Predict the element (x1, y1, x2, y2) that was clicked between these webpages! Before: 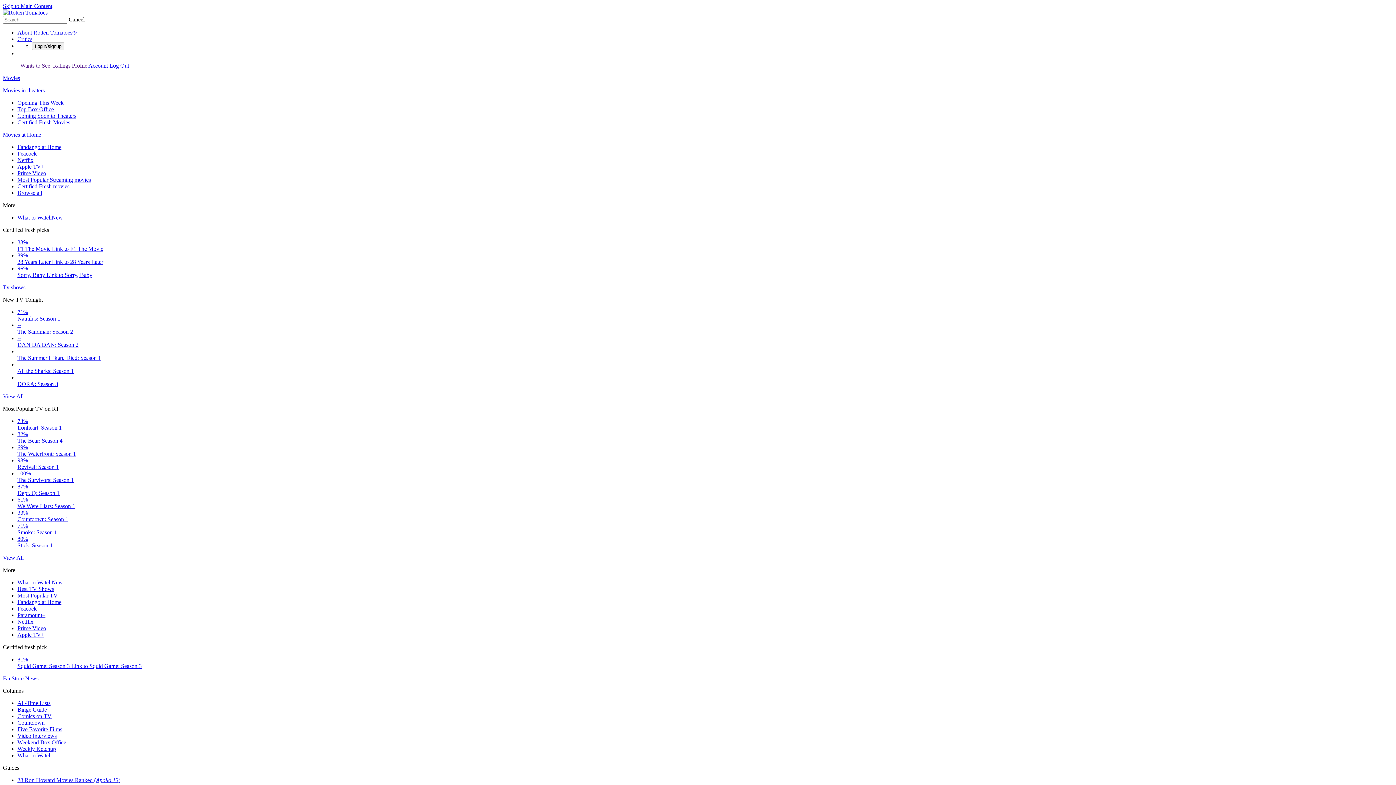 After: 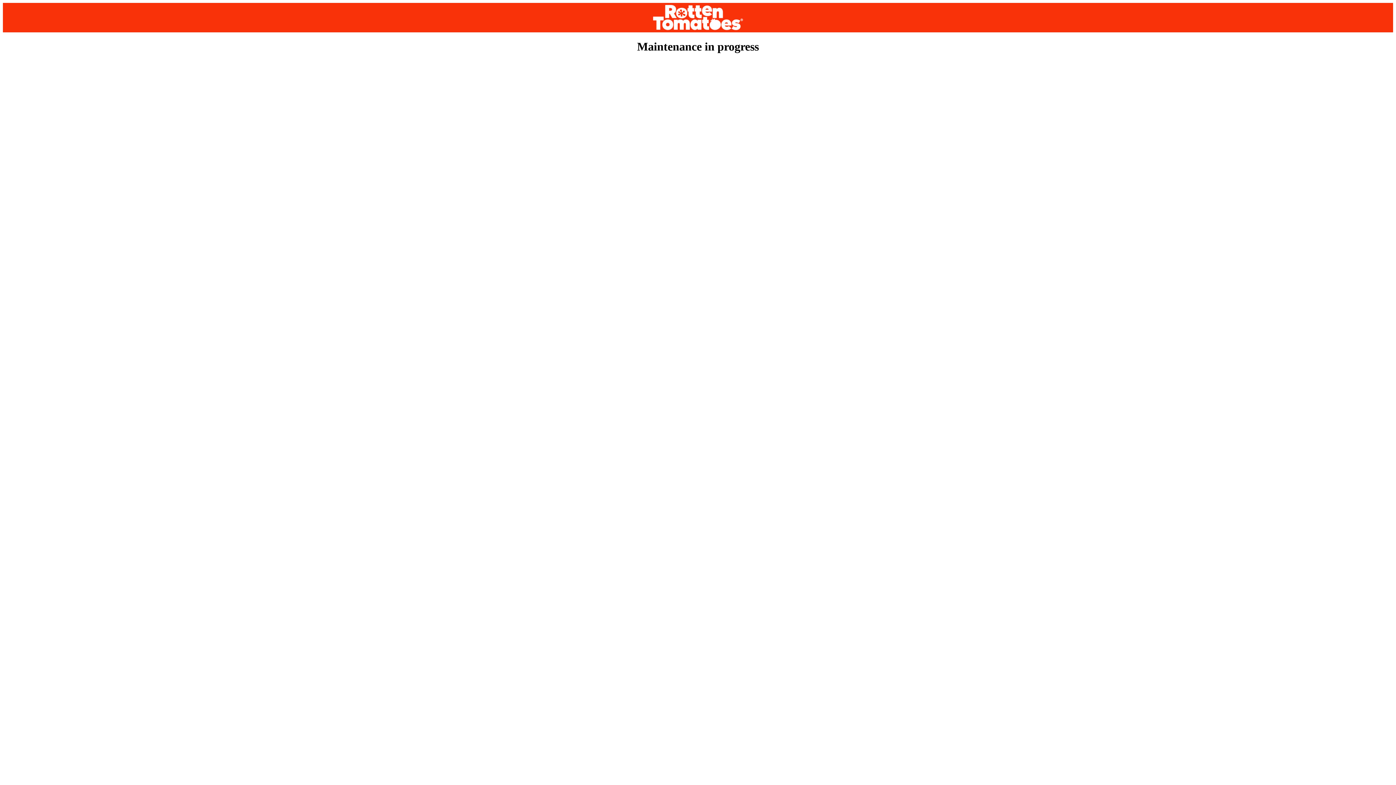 Action: bbox: (17, 99, 63, 105) label: Opening This Week